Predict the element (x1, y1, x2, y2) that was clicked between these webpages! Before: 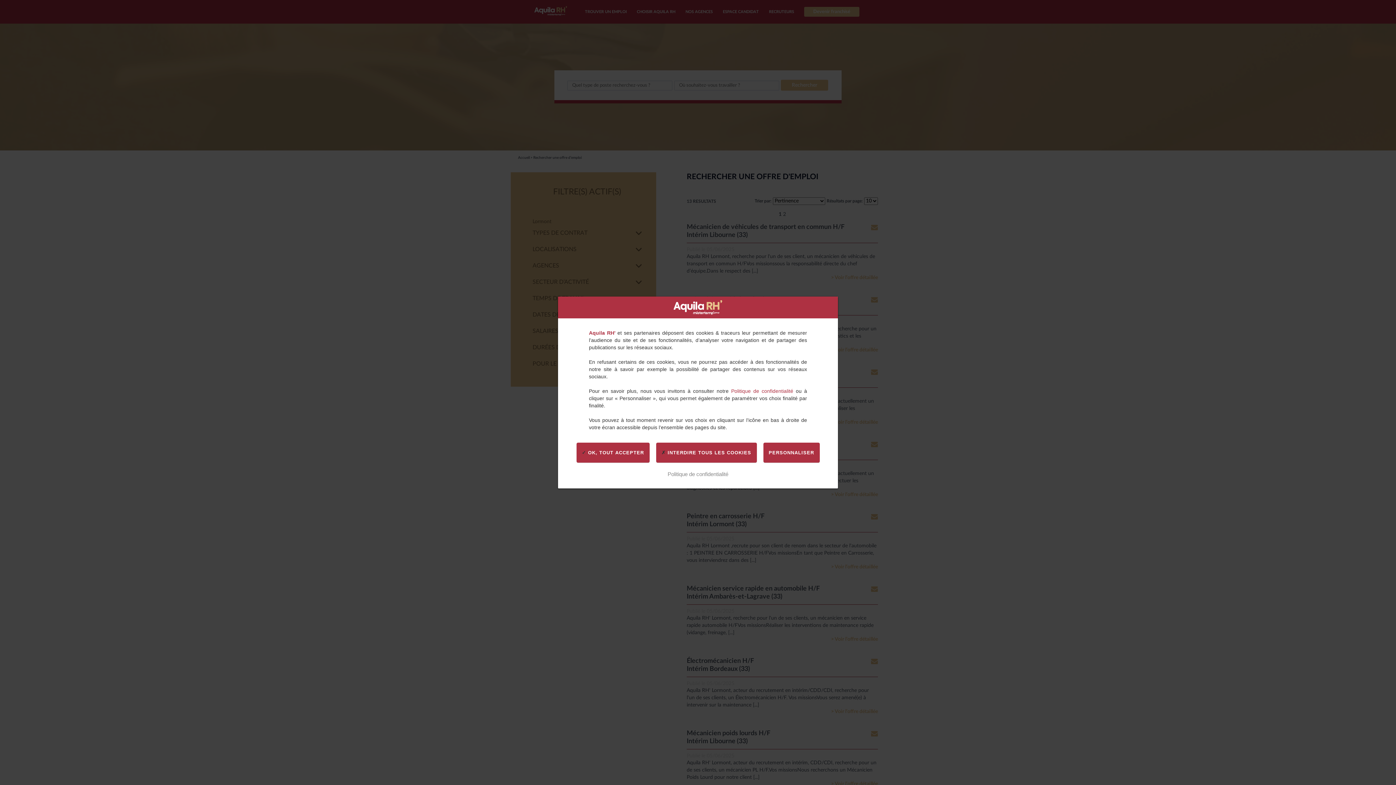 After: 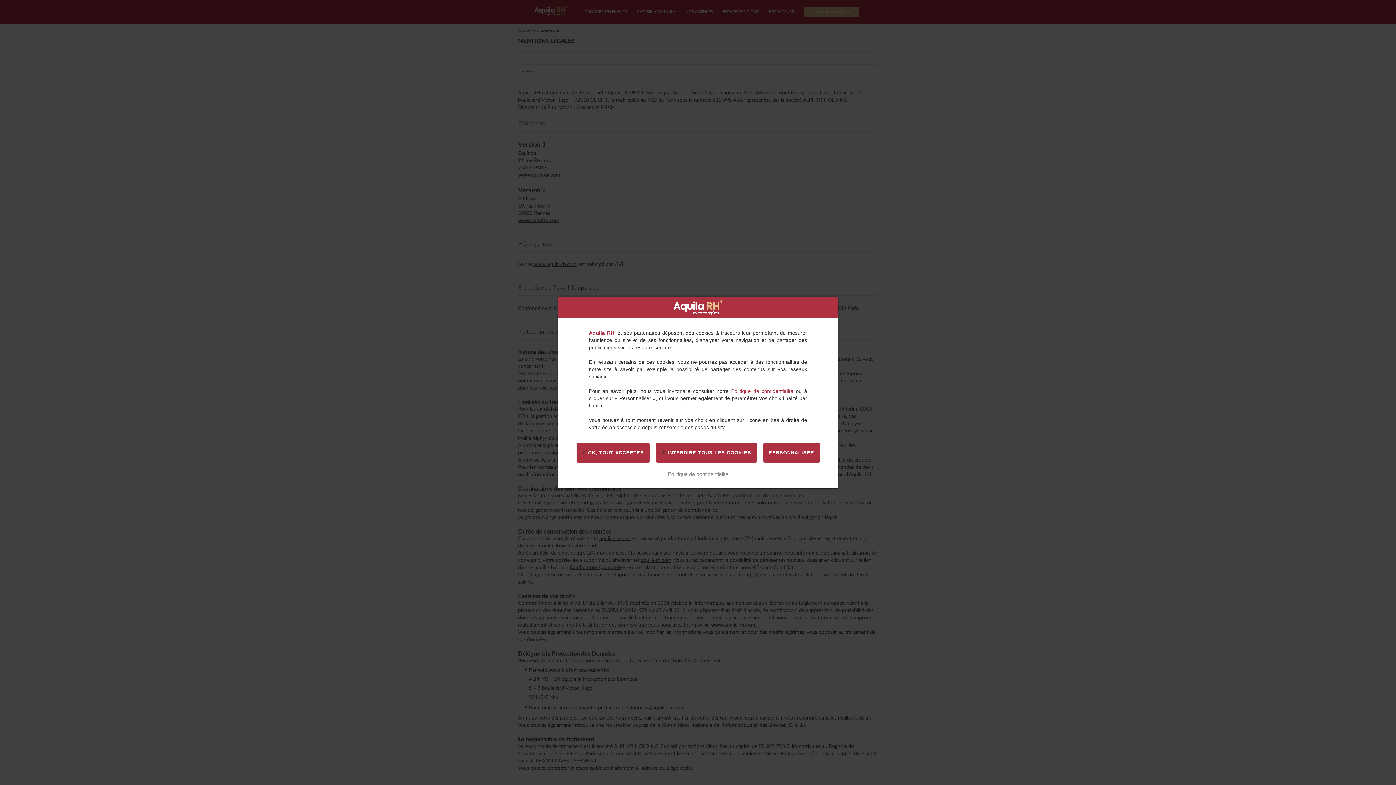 Action: label: Politique de confidentialité bbox: (664, 468, 731, 480)